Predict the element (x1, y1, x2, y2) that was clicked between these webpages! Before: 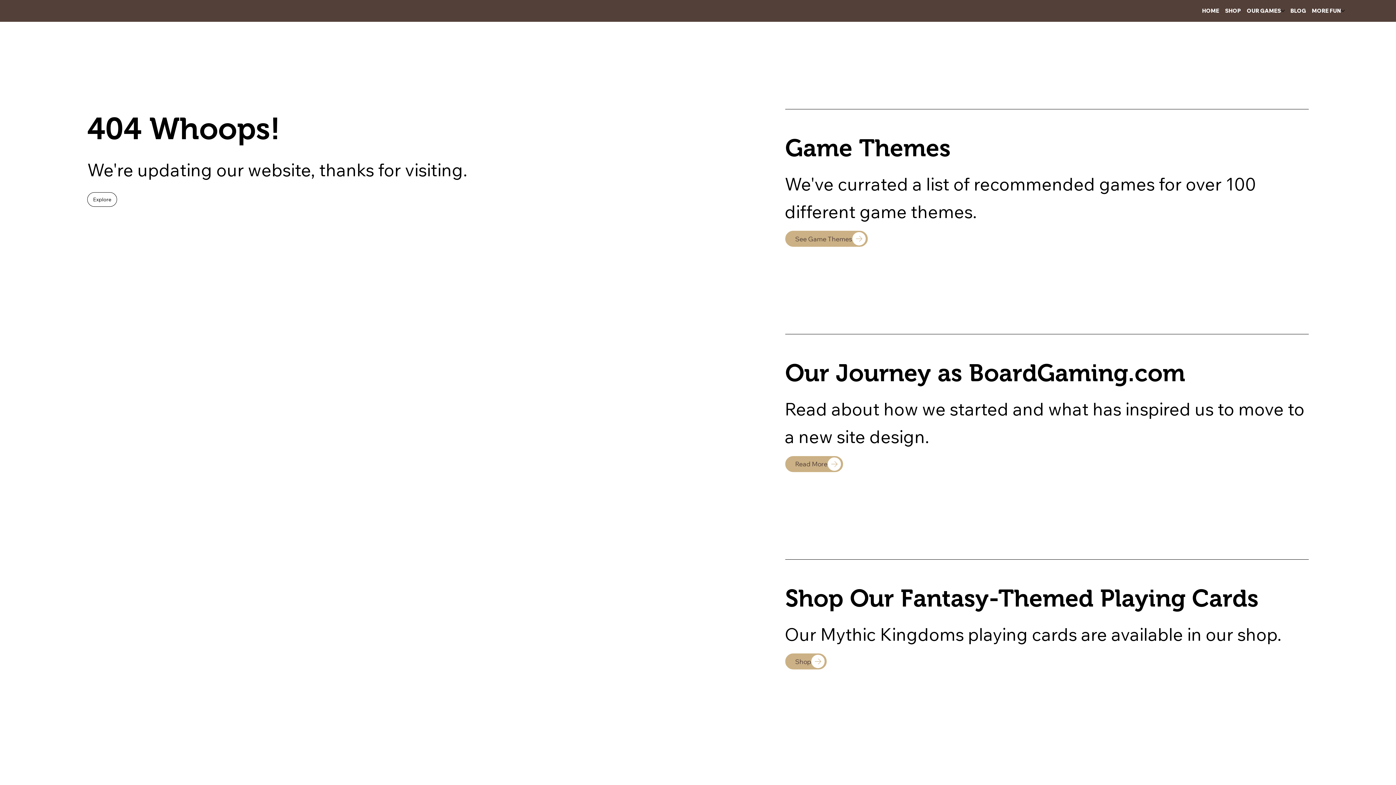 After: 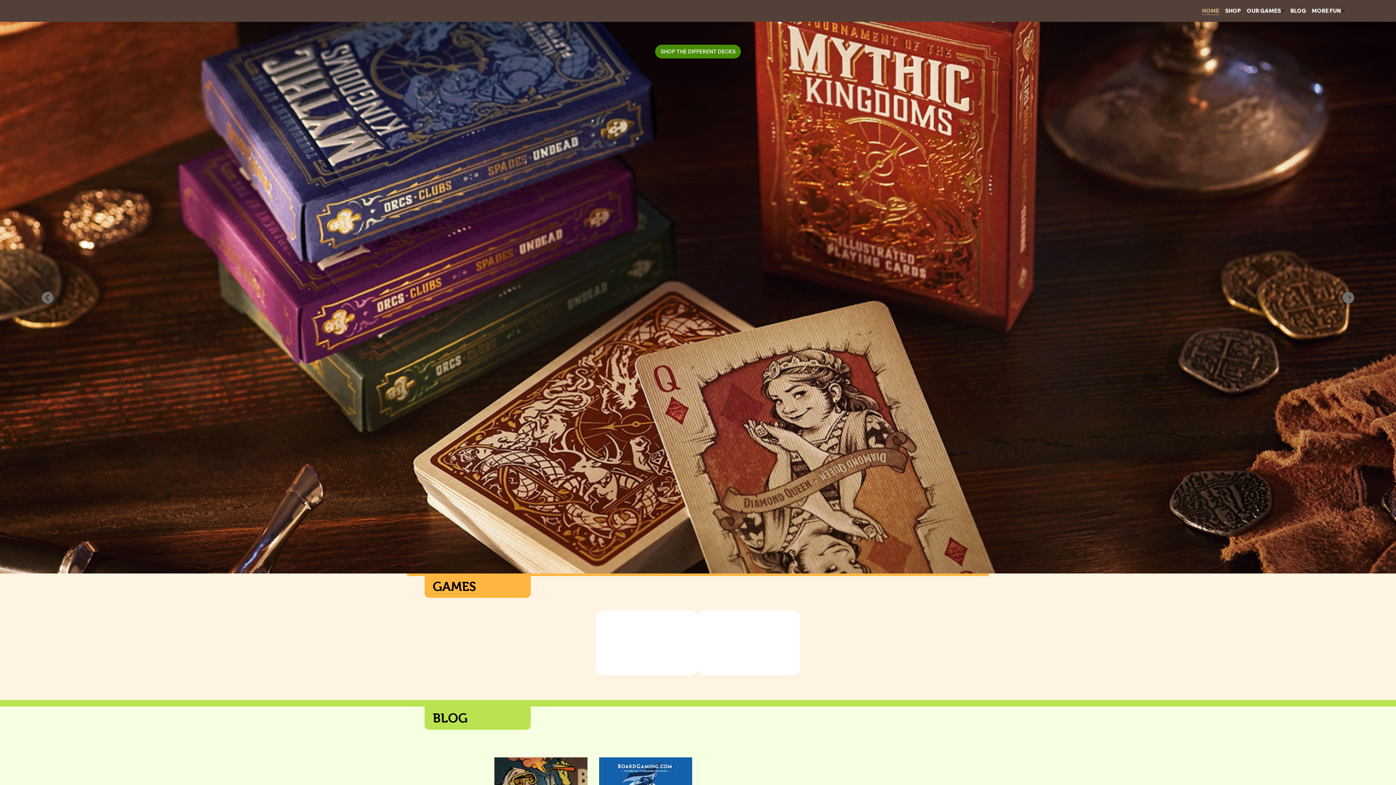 Action: bbox: (87, 192, 117, 206) label: Explore